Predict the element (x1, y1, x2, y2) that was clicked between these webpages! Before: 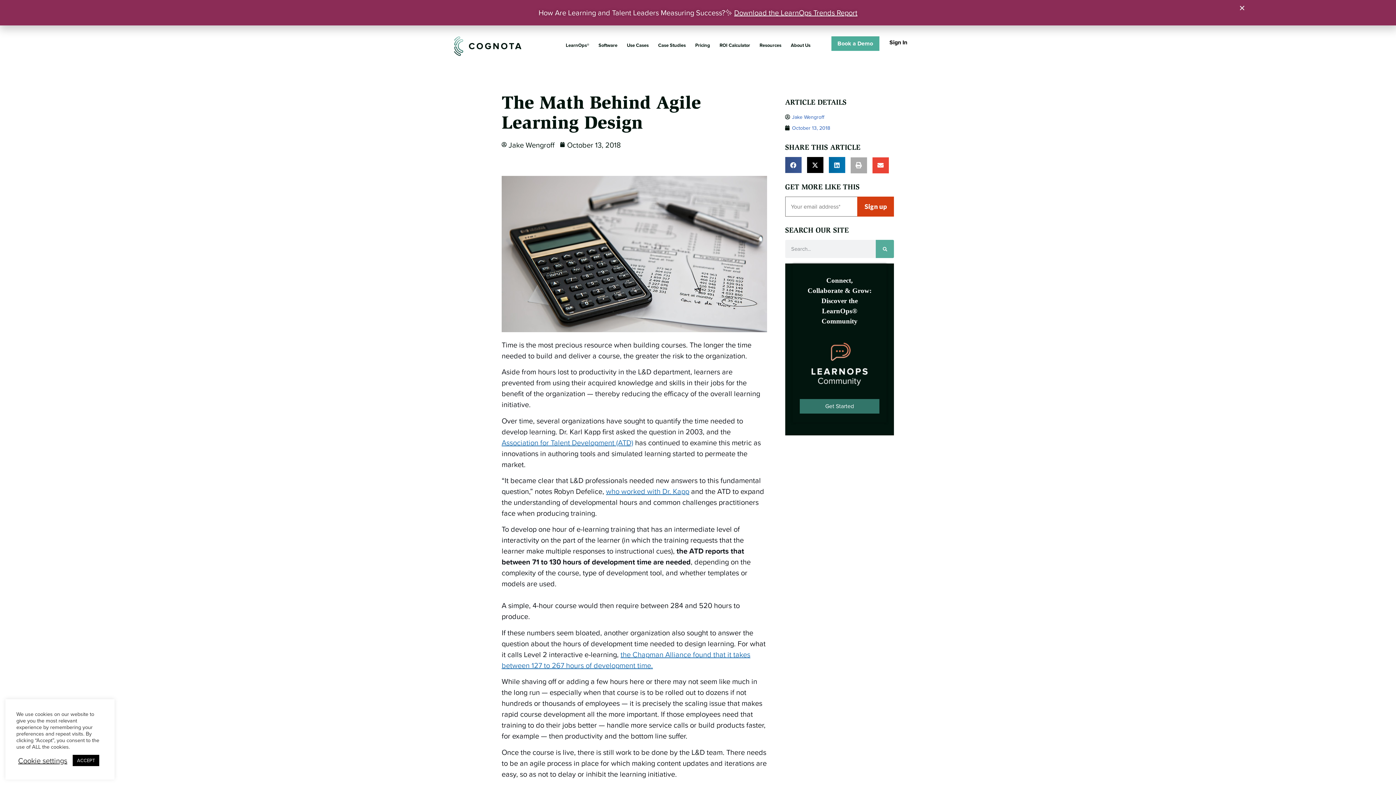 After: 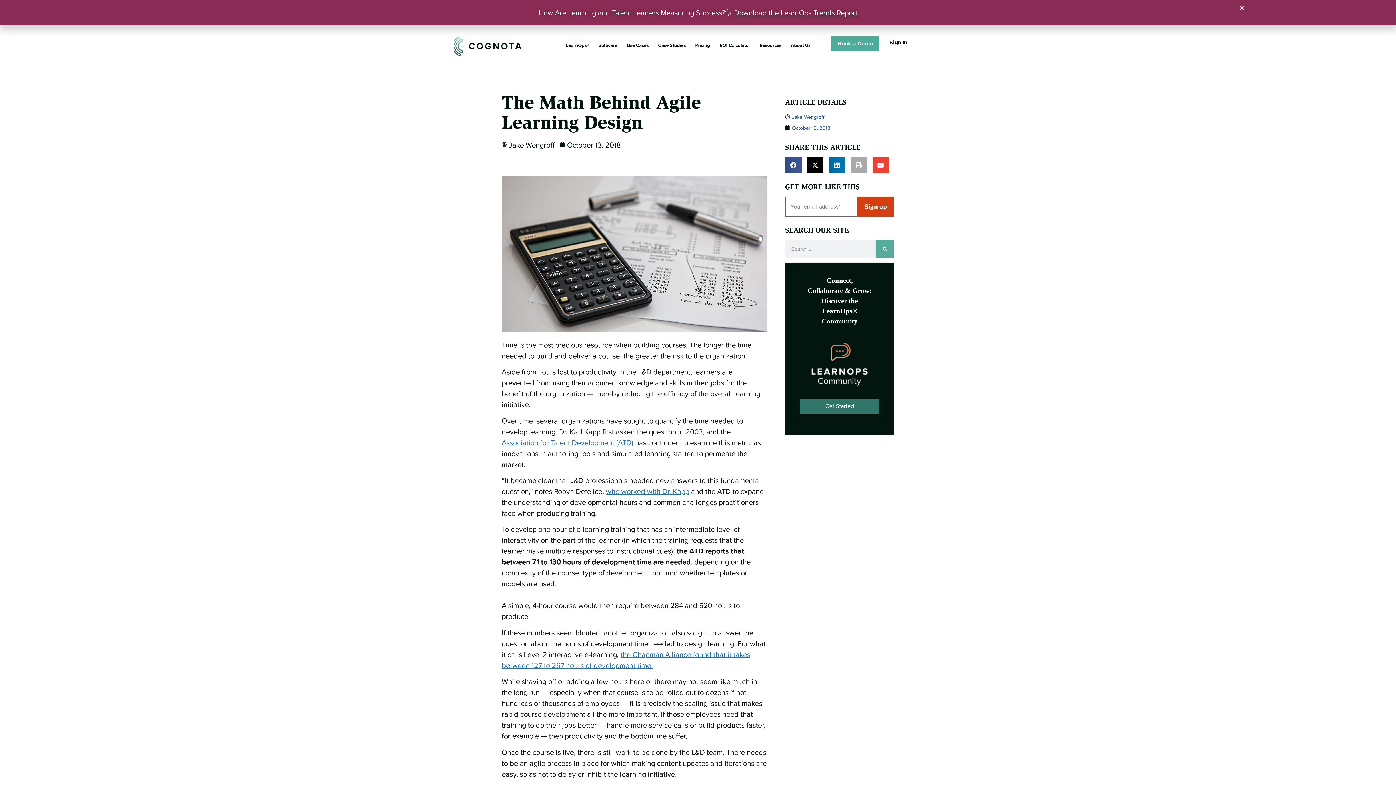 Action: label: ACCEPT bbox: (72, 755, 99, 766)